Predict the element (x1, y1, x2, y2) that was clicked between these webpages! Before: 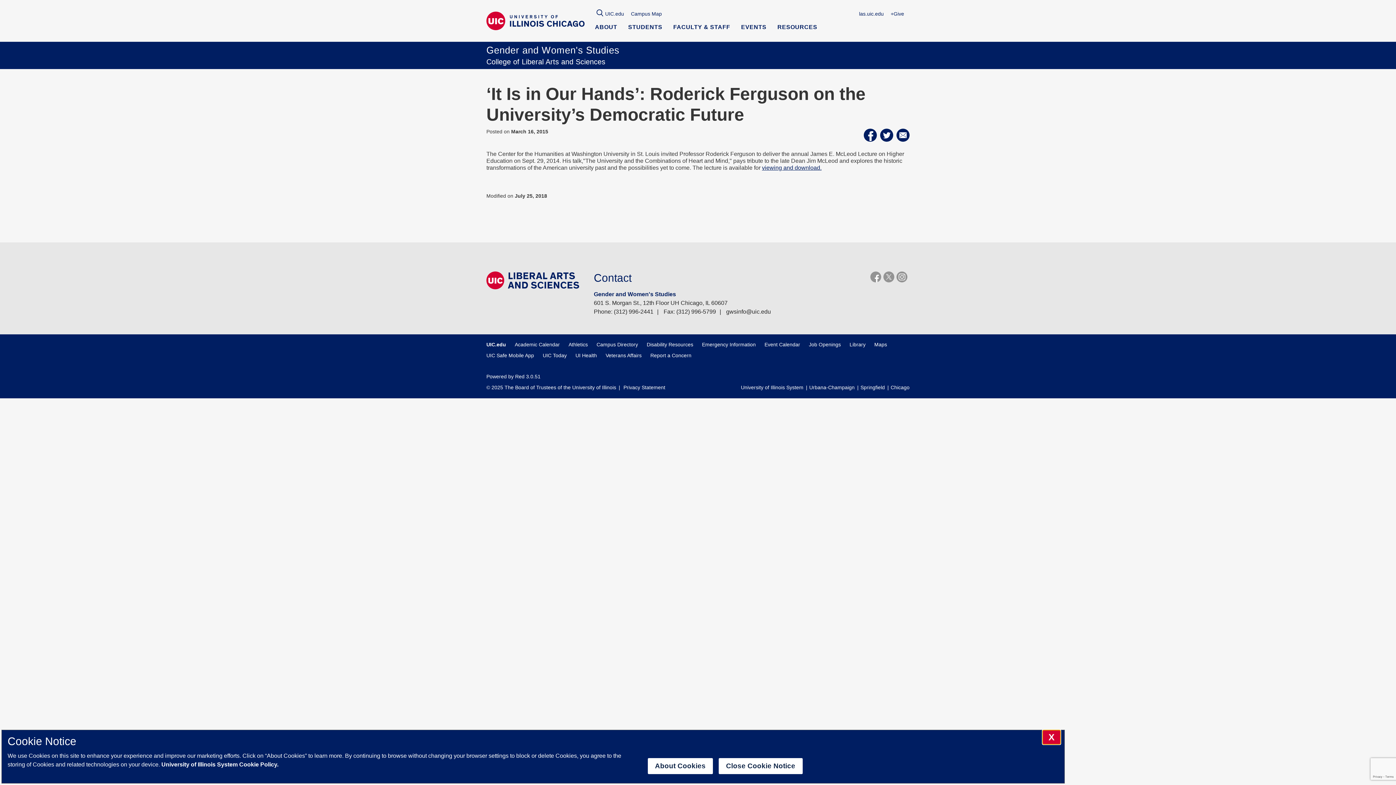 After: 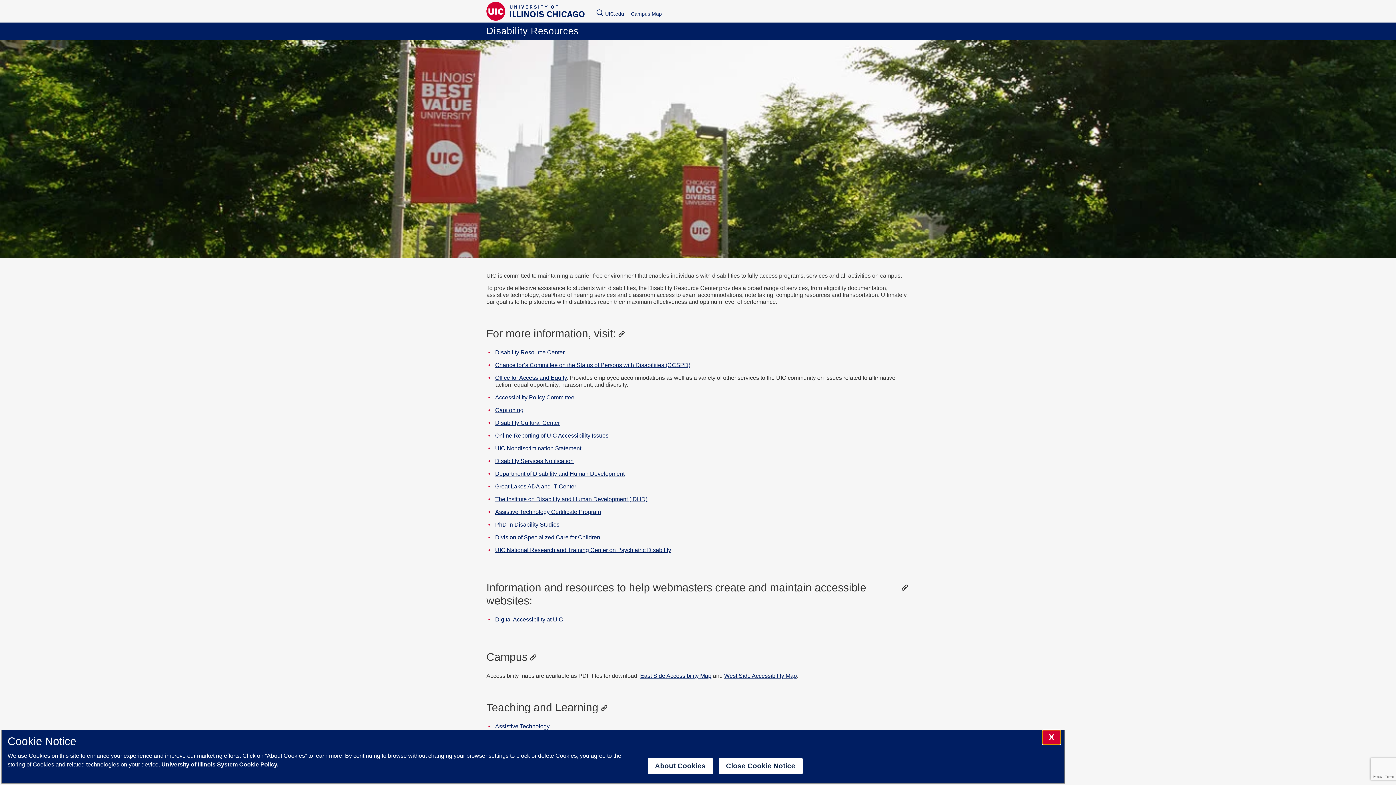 Action: bbox: (646, 341, 693, 347) label: Disability Resources